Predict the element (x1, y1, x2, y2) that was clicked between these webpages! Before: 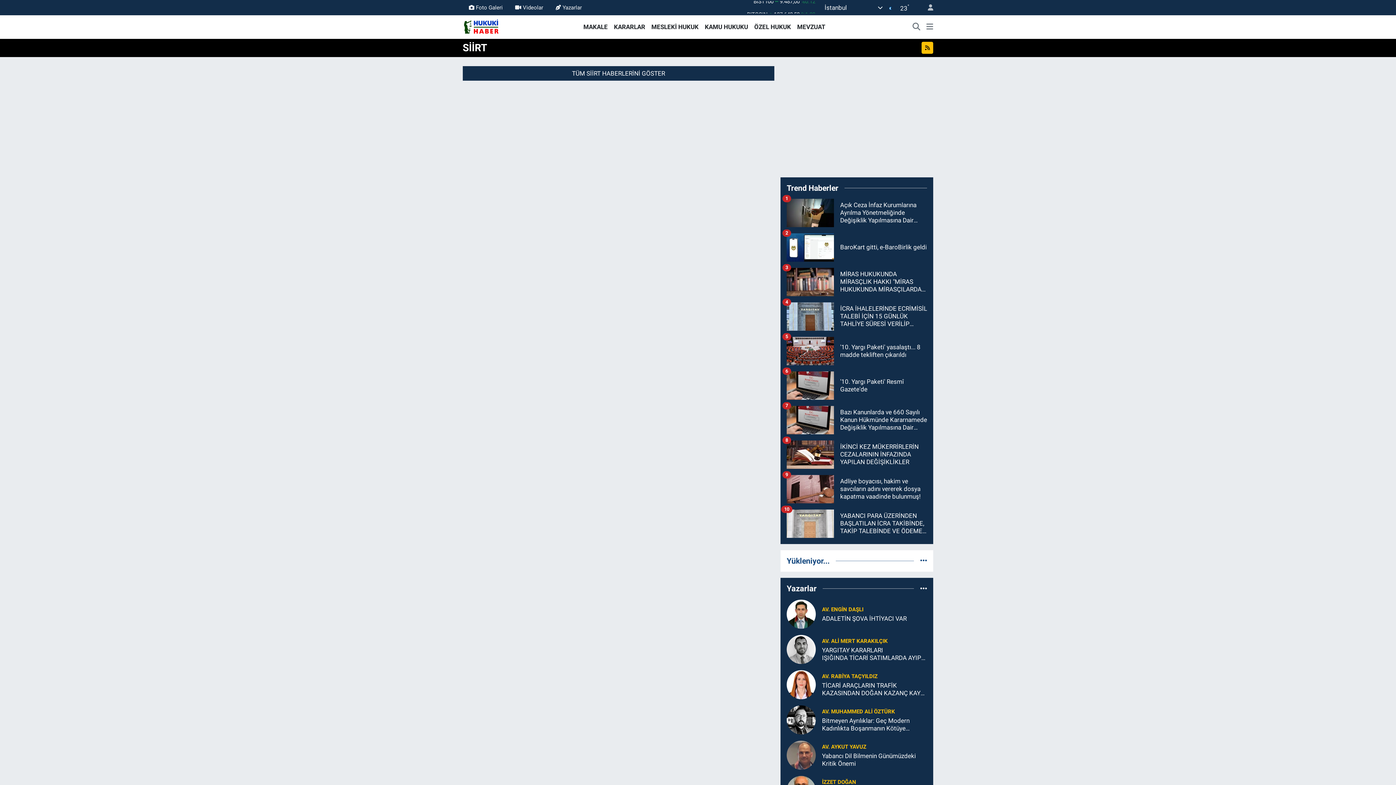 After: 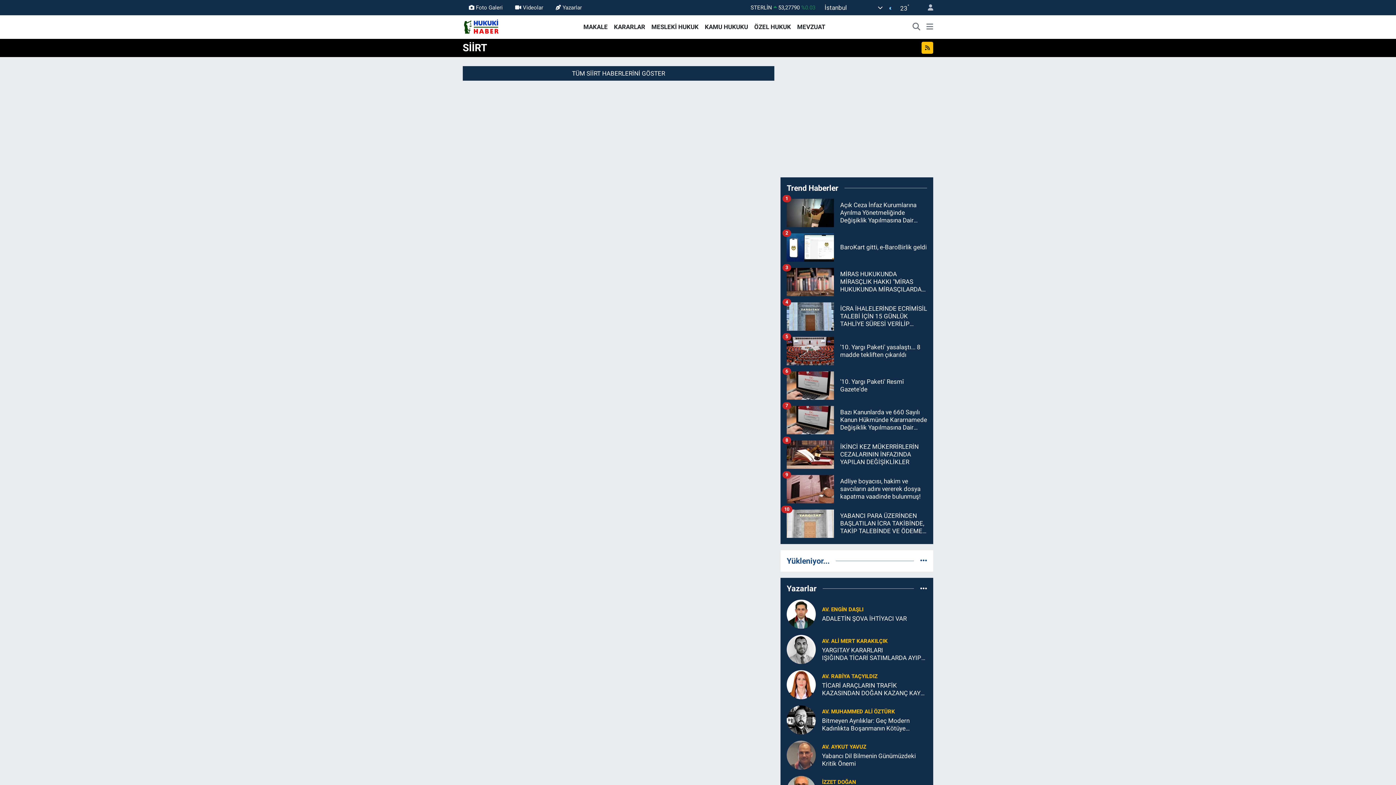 Action: bbox: (822, 743, 866, 750) label: AV. AYKUT YAVUZ